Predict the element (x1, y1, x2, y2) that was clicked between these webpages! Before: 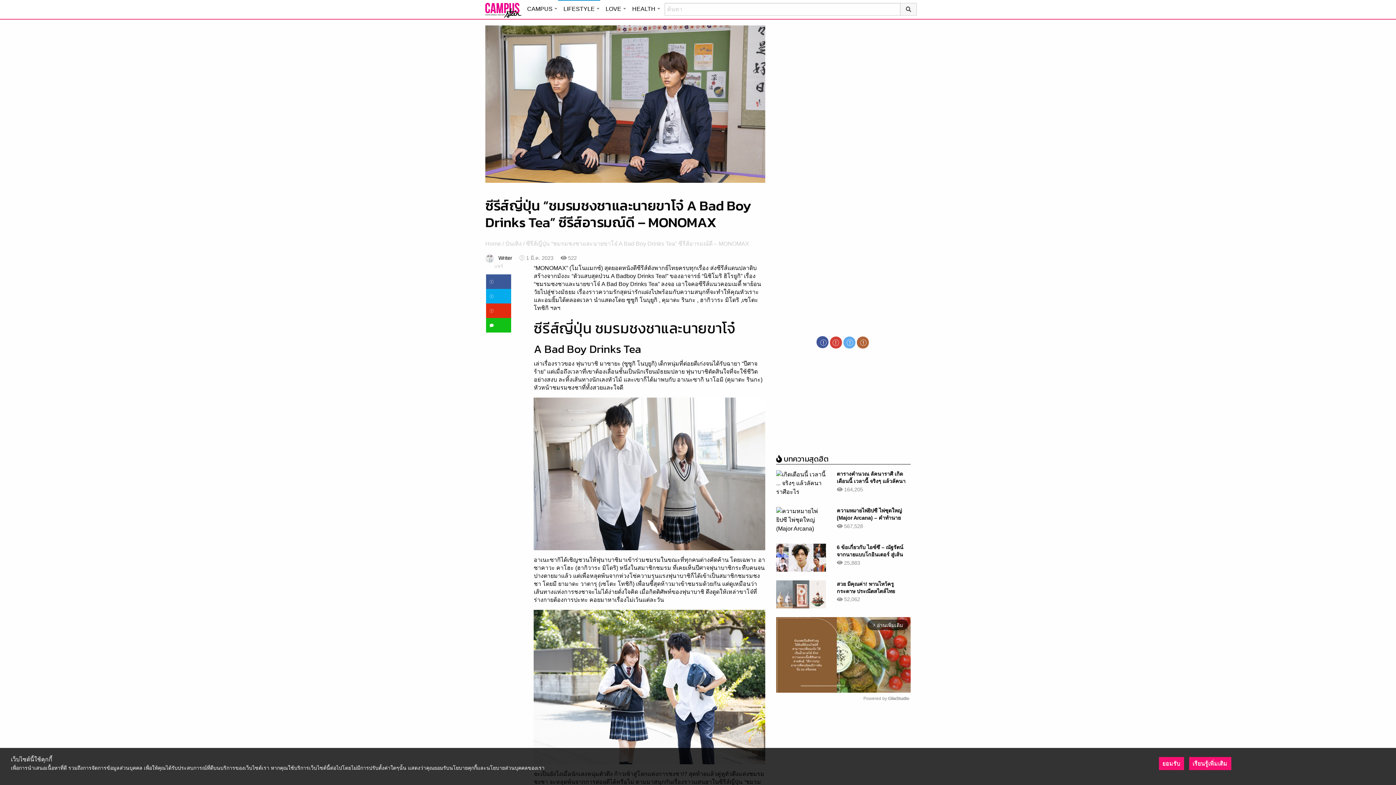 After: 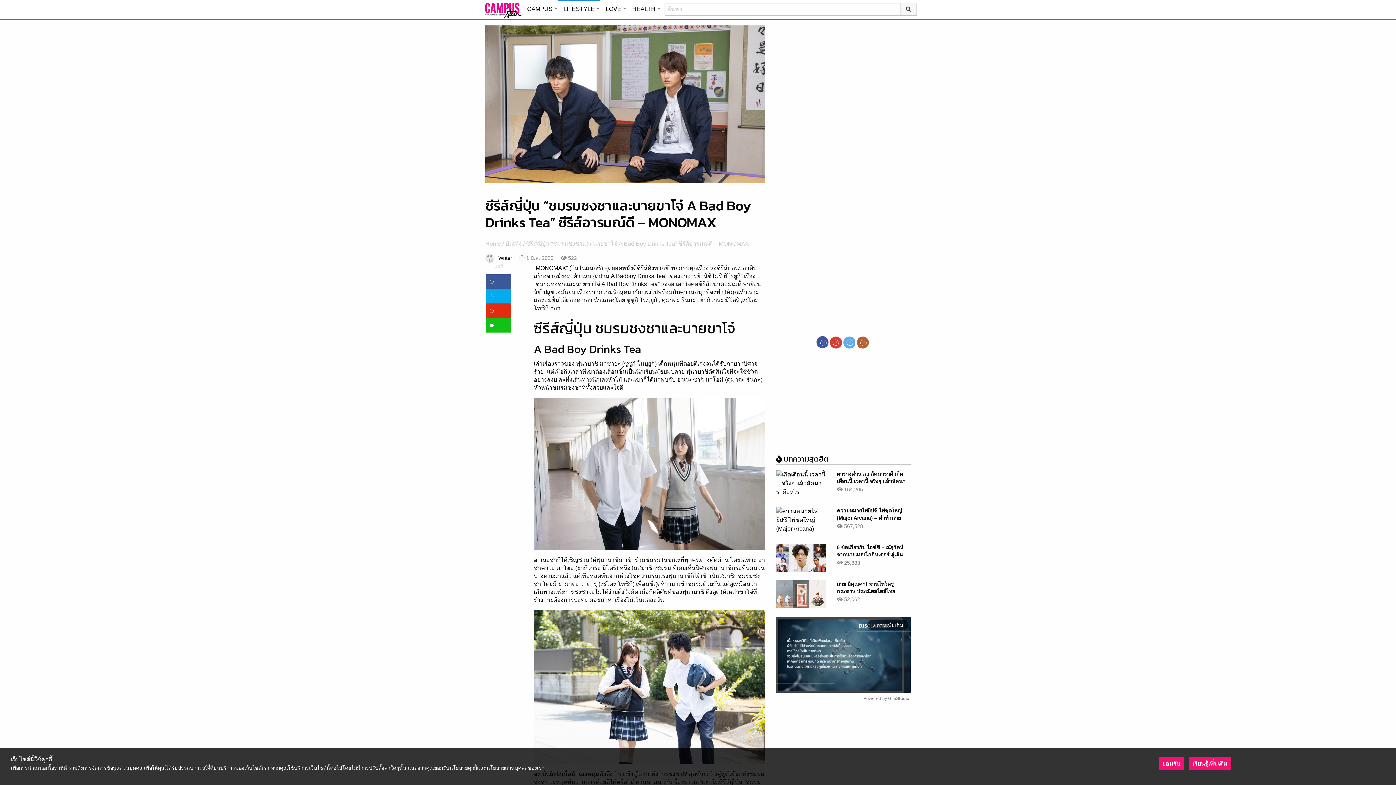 Action: bbox: (486, 318, 511, 332)